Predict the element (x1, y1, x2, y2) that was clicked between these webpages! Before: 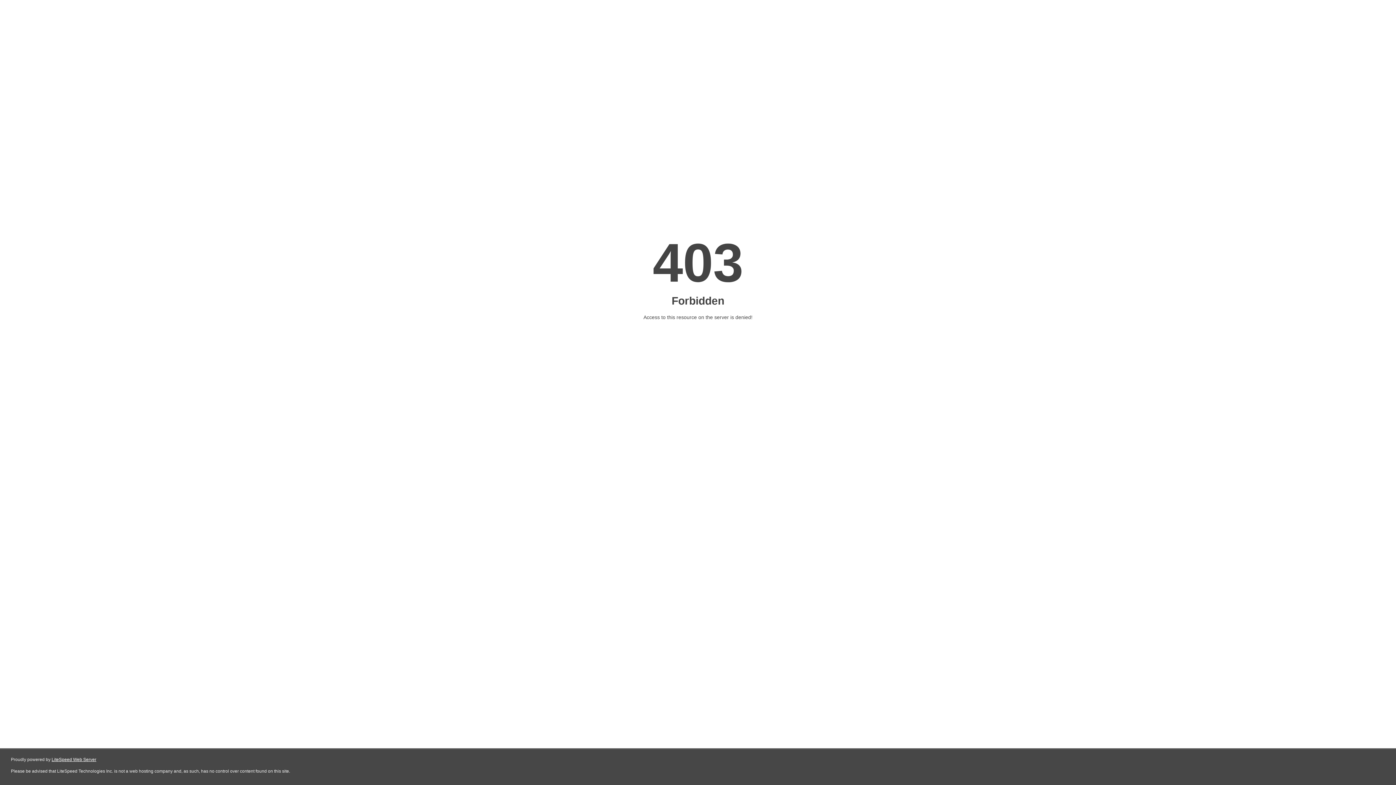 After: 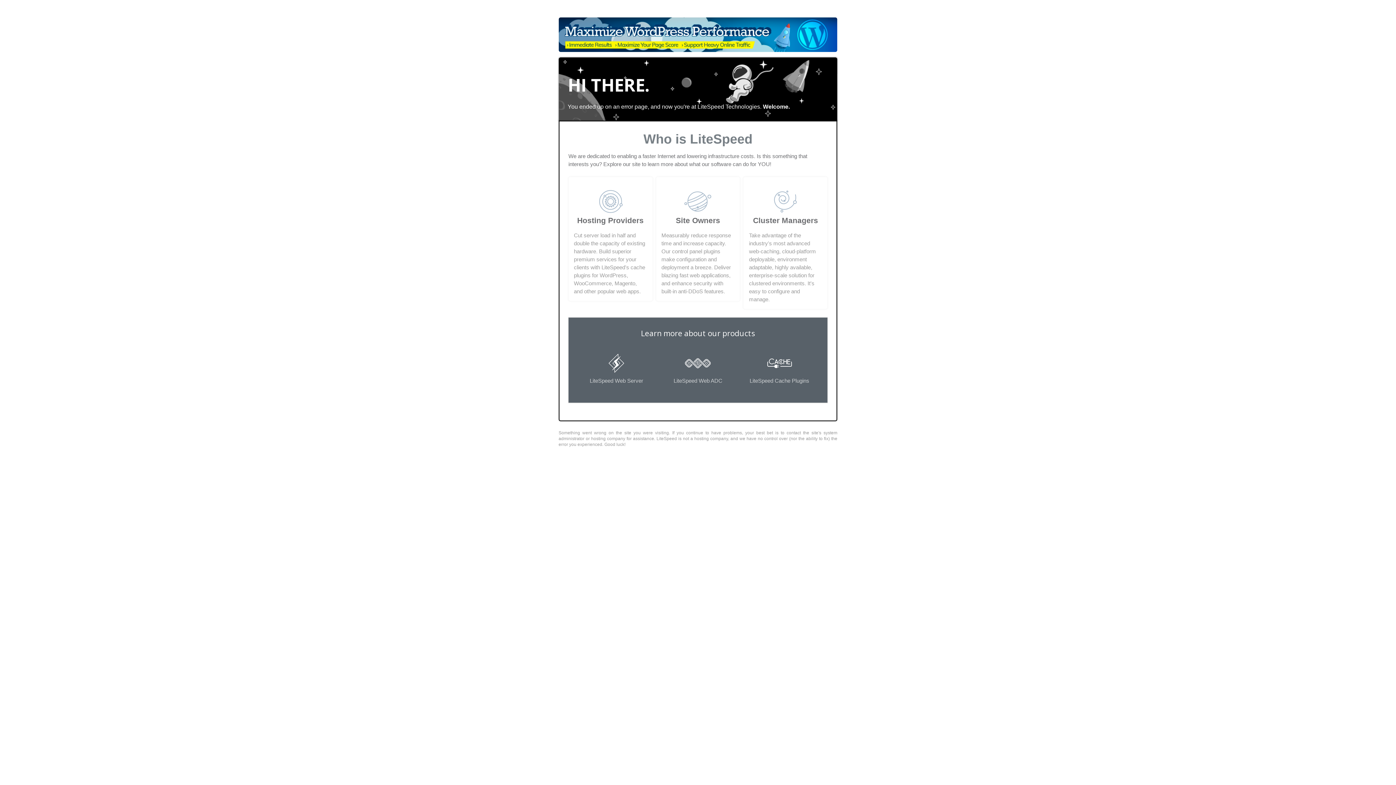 Action: bbox: (51, 757, 96, 762) label: LiteSpeed Web Server